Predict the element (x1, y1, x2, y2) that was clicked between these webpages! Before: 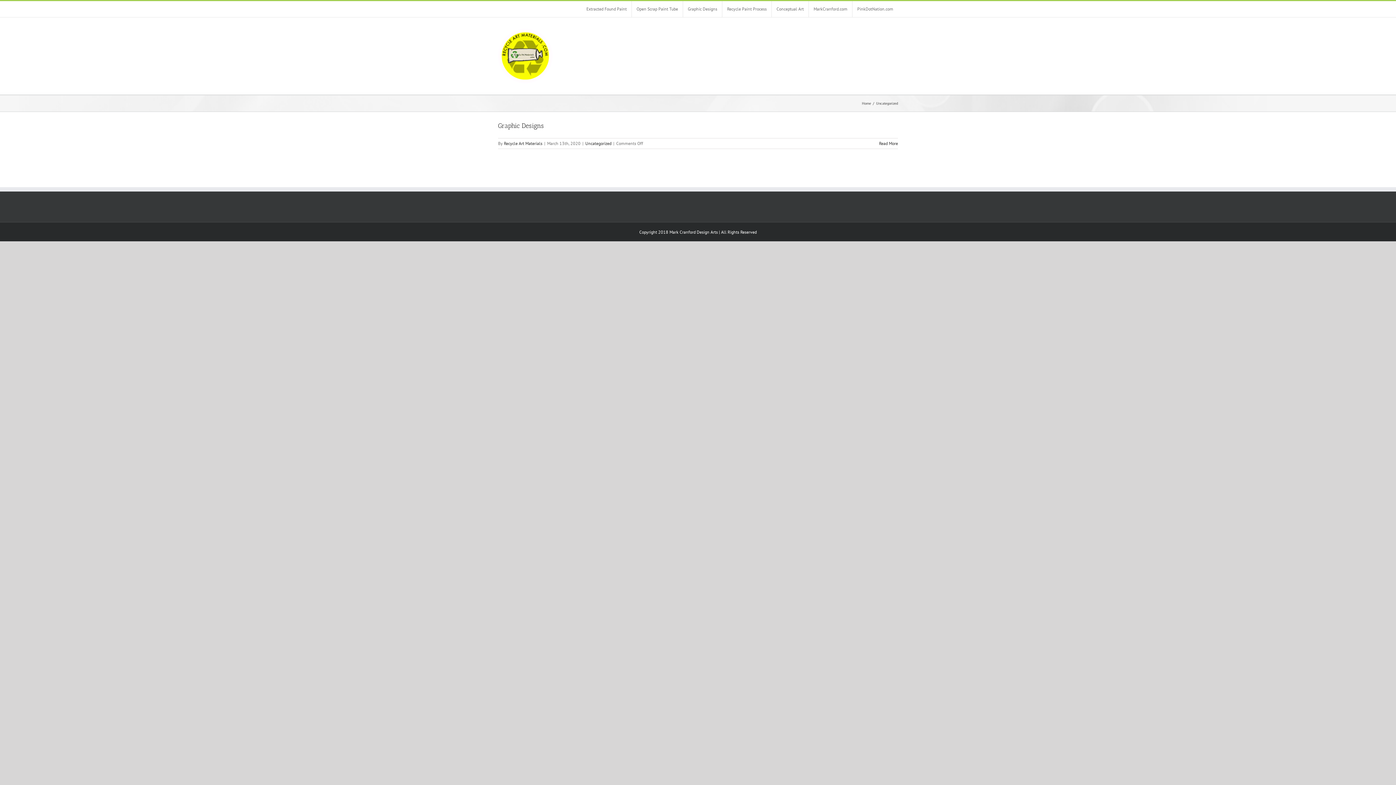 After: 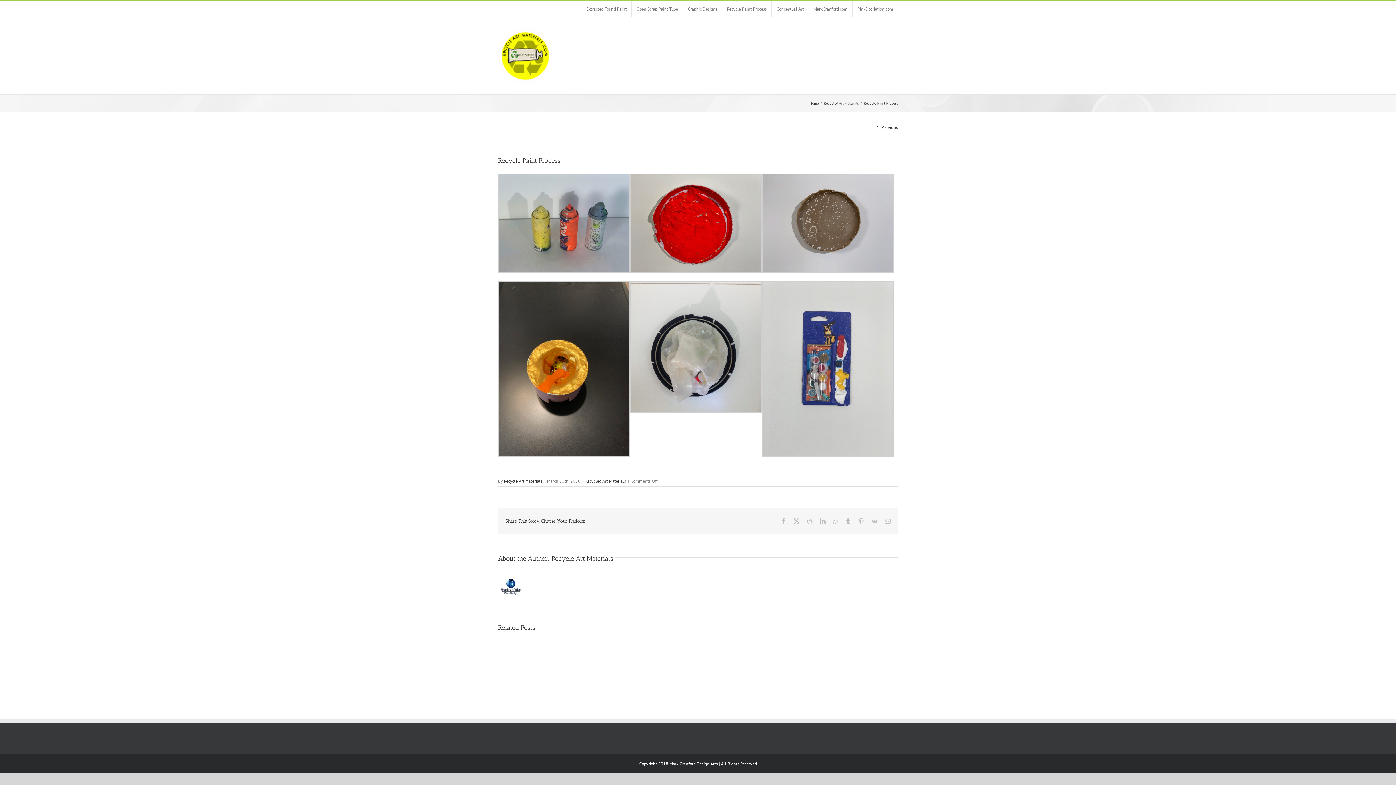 Action: bbox: (722, 1, 771, 17) label: Recycle Paint Process